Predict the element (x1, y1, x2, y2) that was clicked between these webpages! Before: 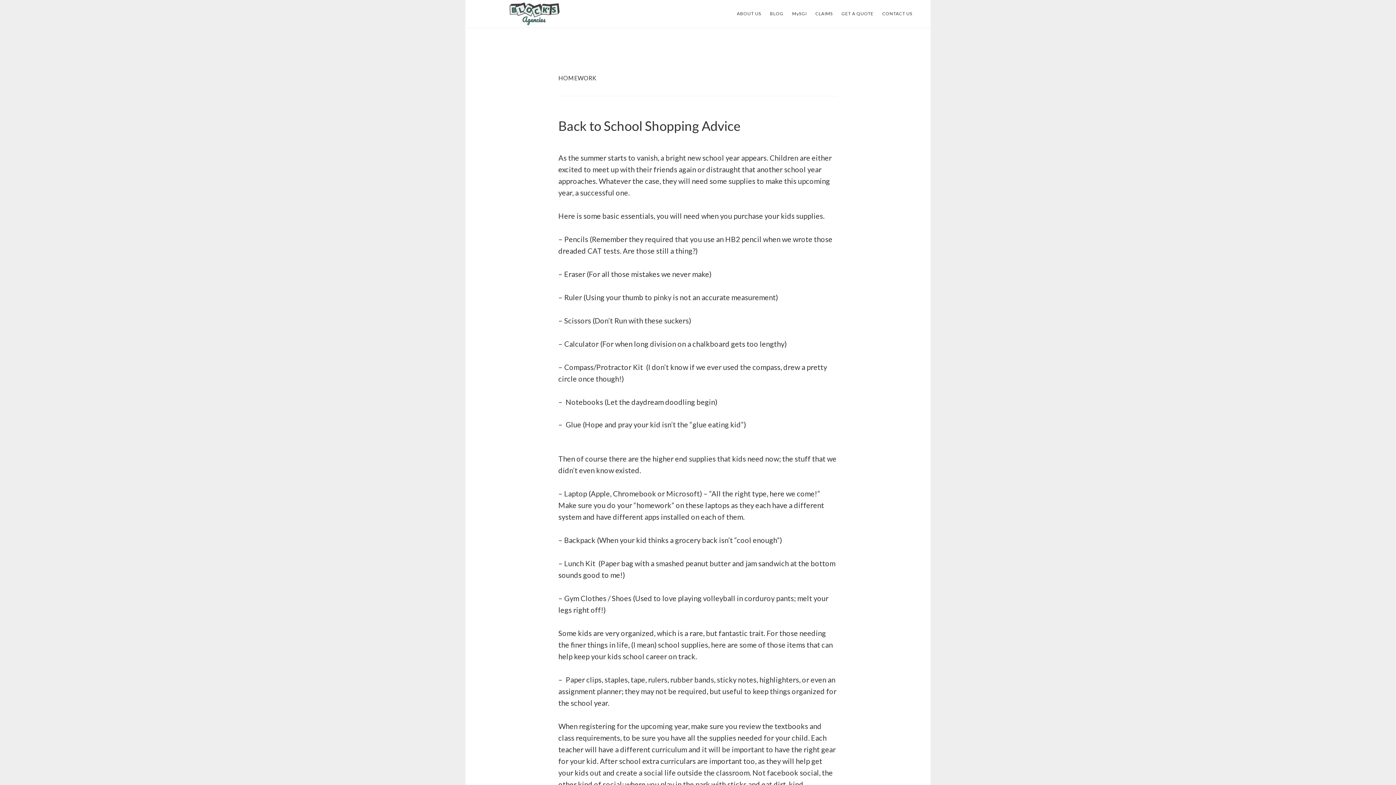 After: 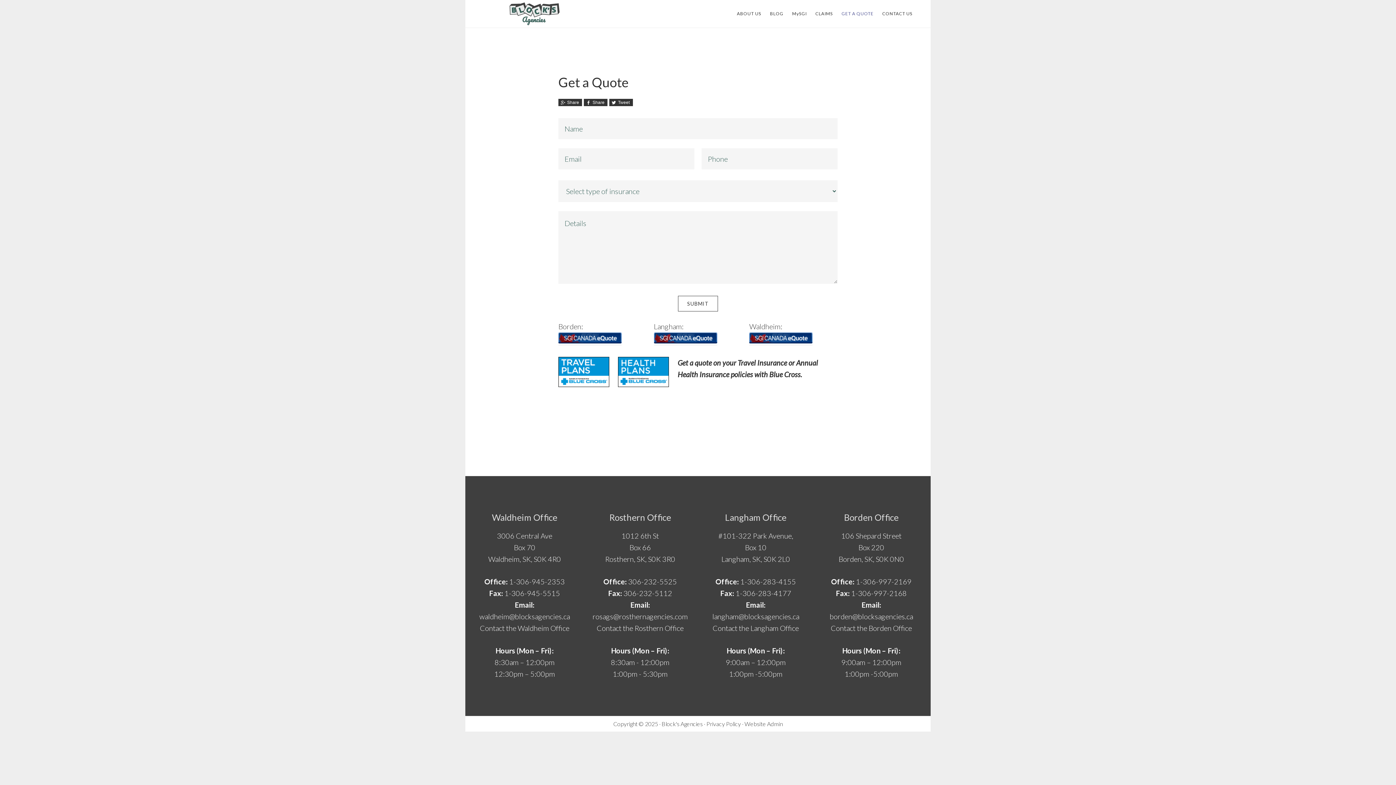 Action: bbox: (838, 8, 877, 19) label: GET A QUOTE